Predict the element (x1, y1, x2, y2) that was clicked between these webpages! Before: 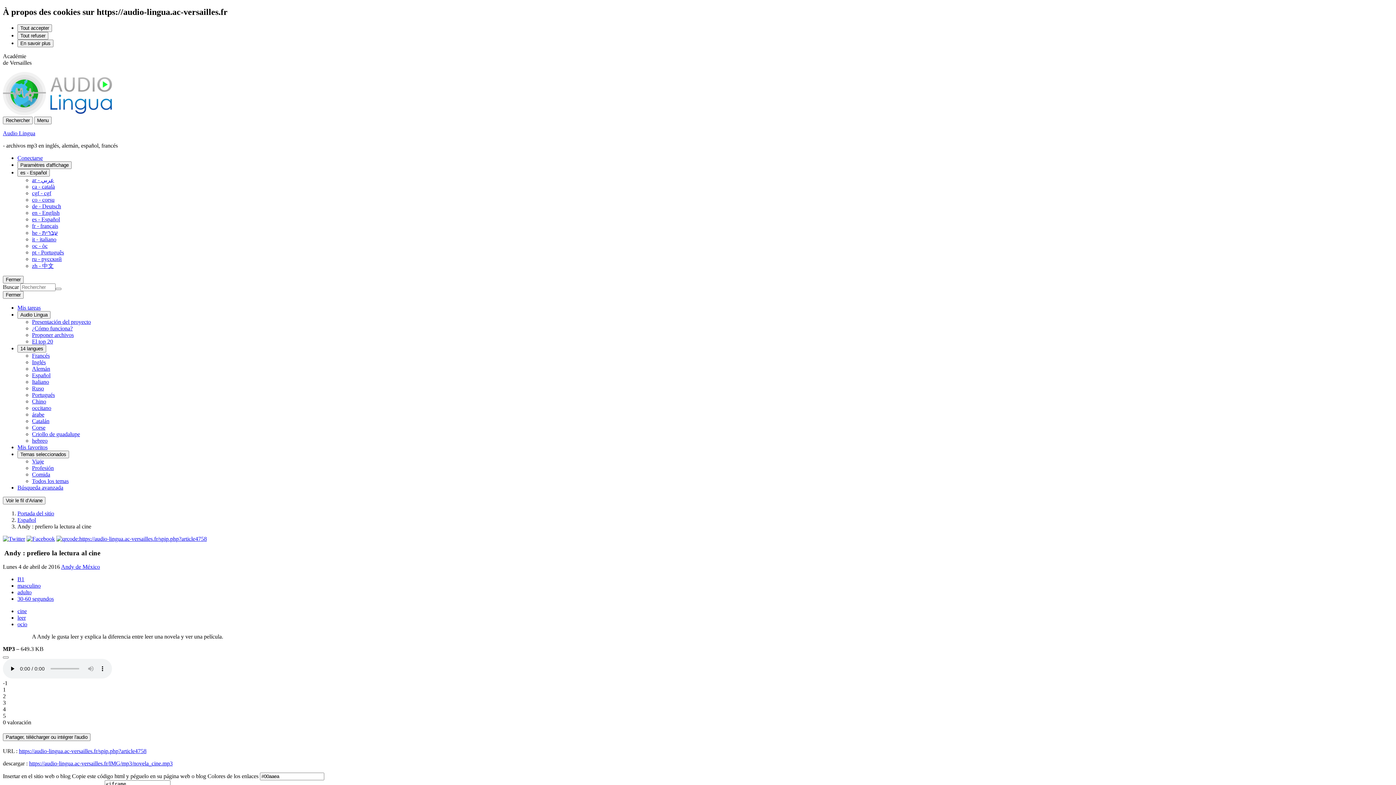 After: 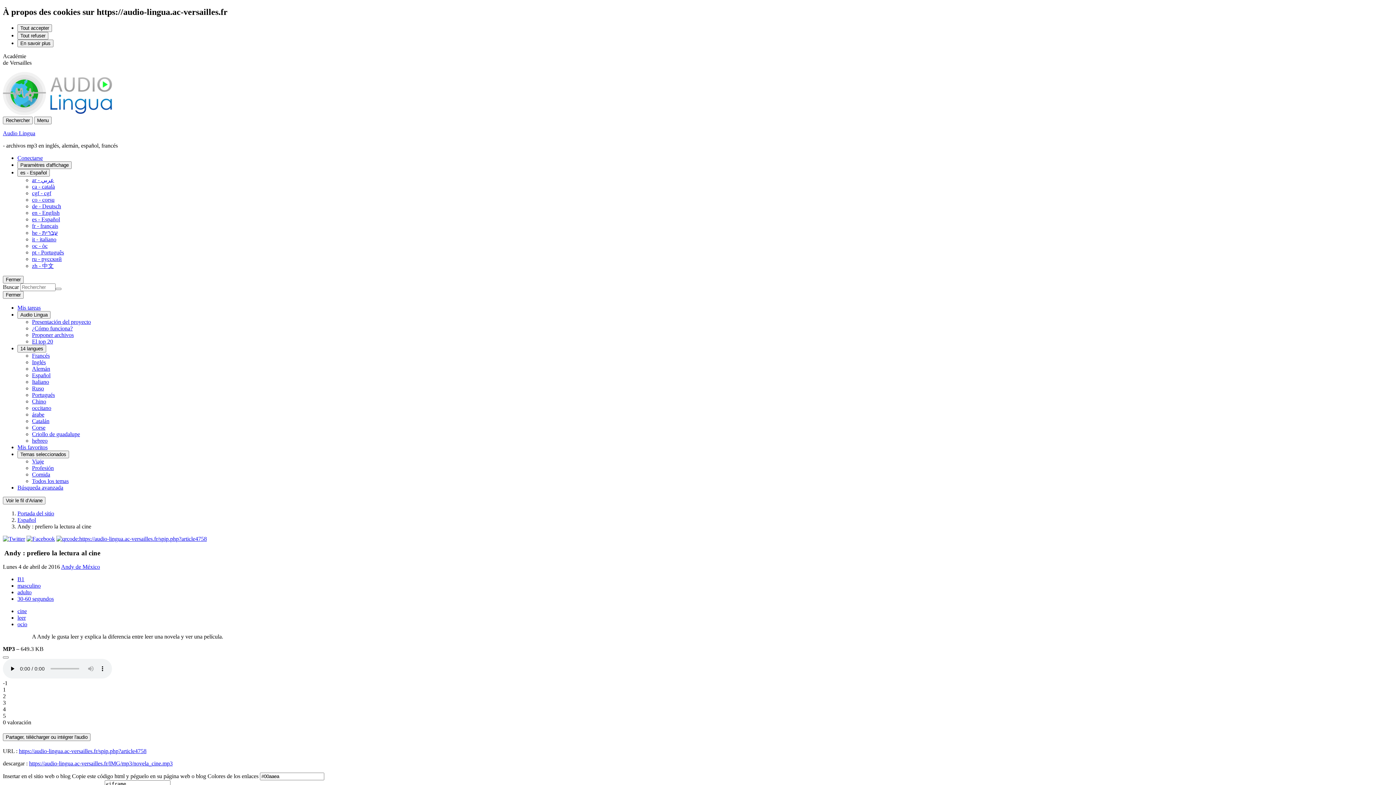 Action: bbox: (2, 687, 5, 693) label: 1